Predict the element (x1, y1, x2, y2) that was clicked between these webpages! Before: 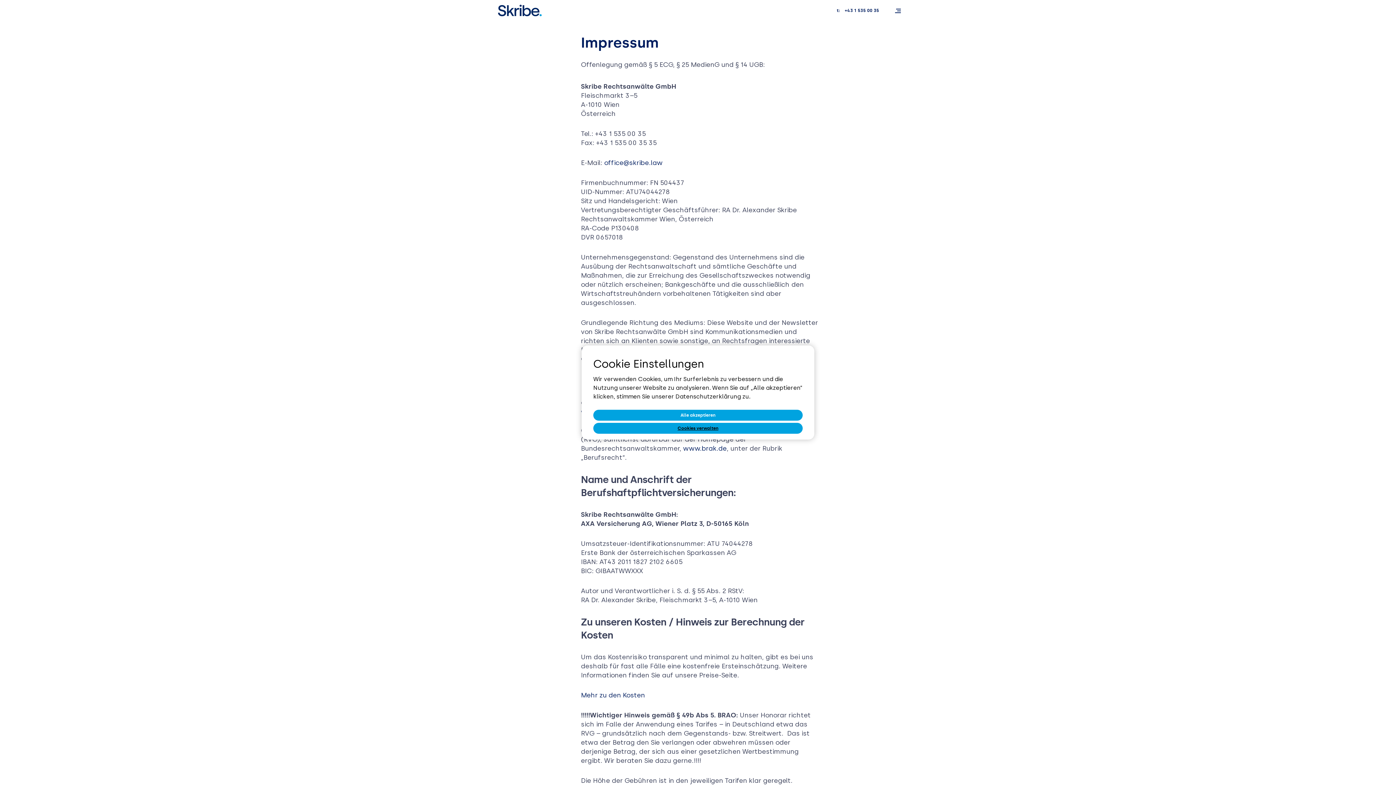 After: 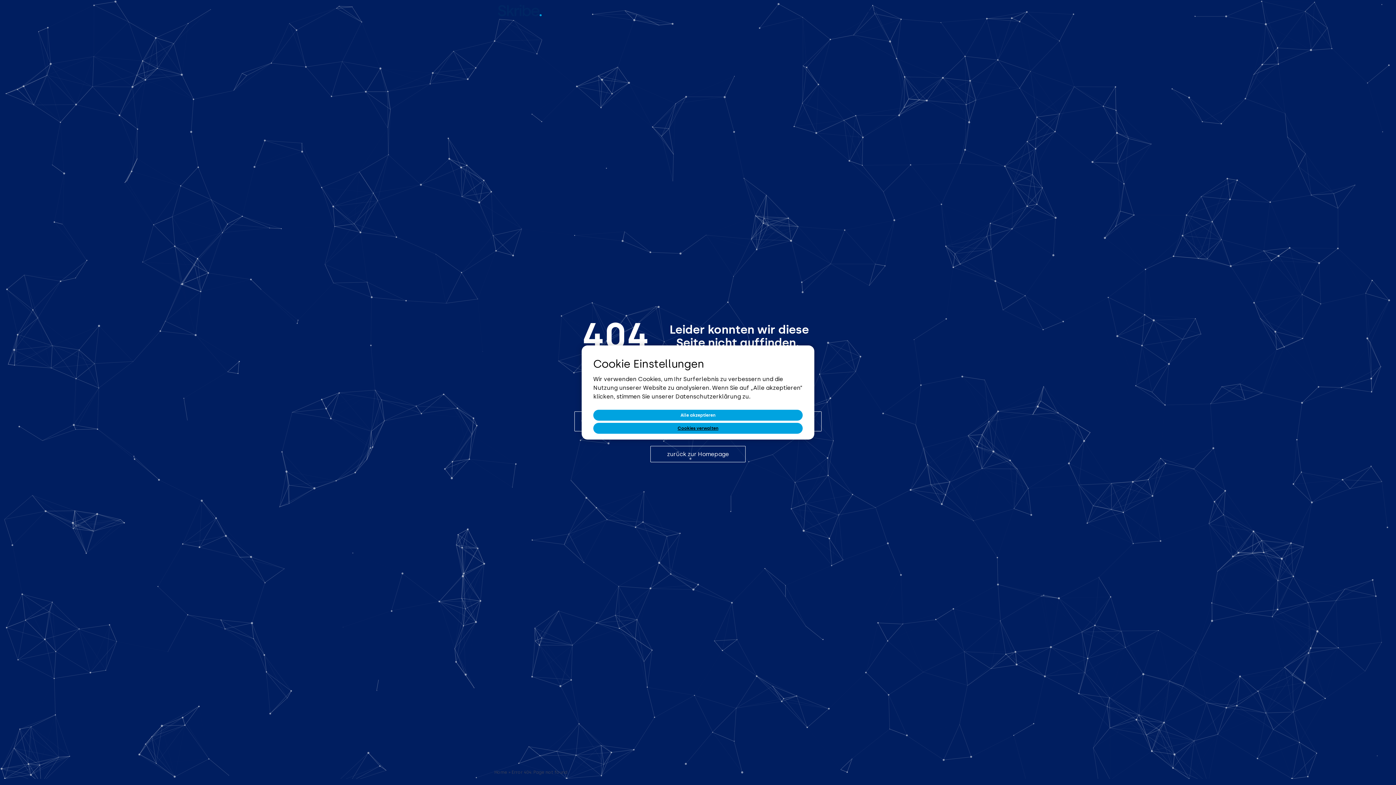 Action: label: Mehr zu den Kosten bbox: (581, 691, 645, 699)